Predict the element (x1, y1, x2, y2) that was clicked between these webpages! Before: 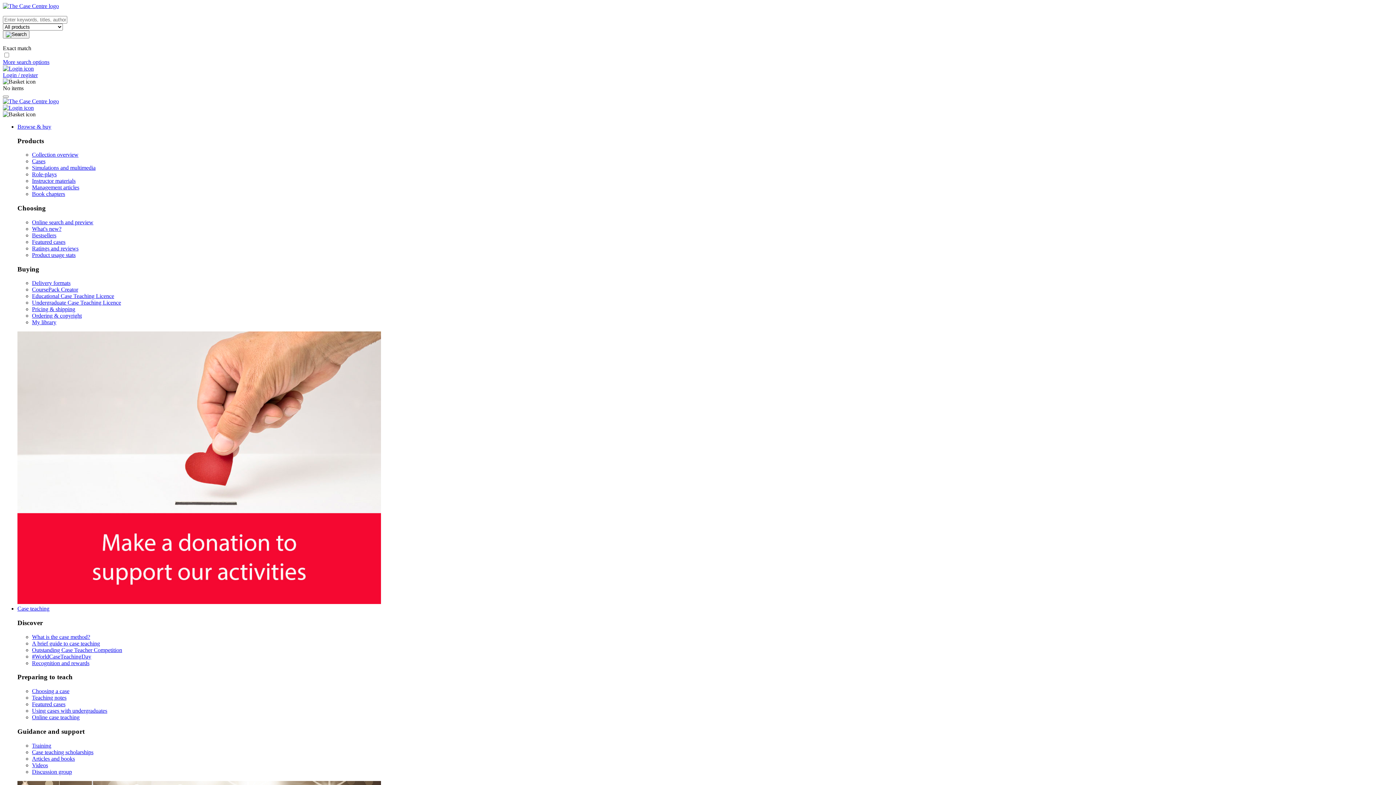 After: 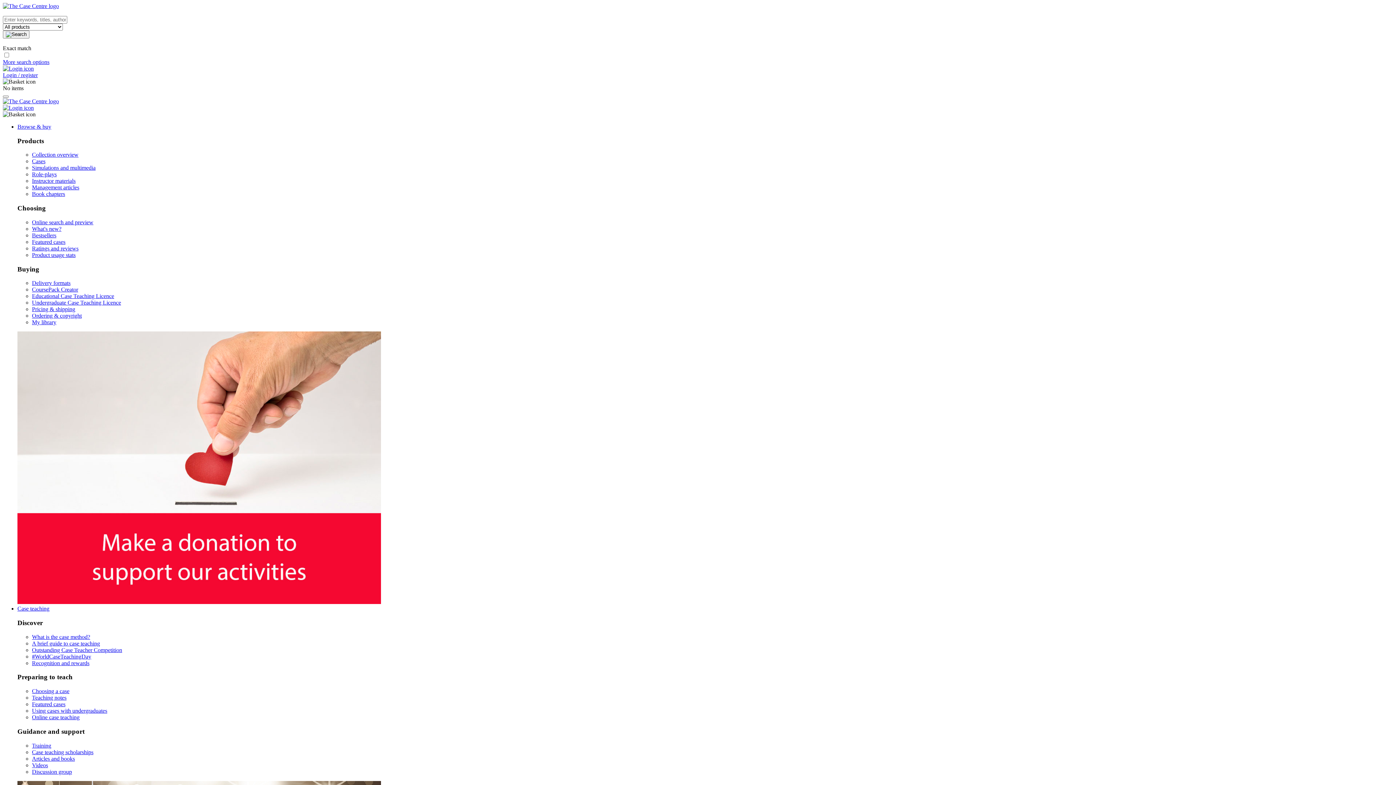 Action: bbox: (32, 306, 75, 312) label: Pricing & shipping